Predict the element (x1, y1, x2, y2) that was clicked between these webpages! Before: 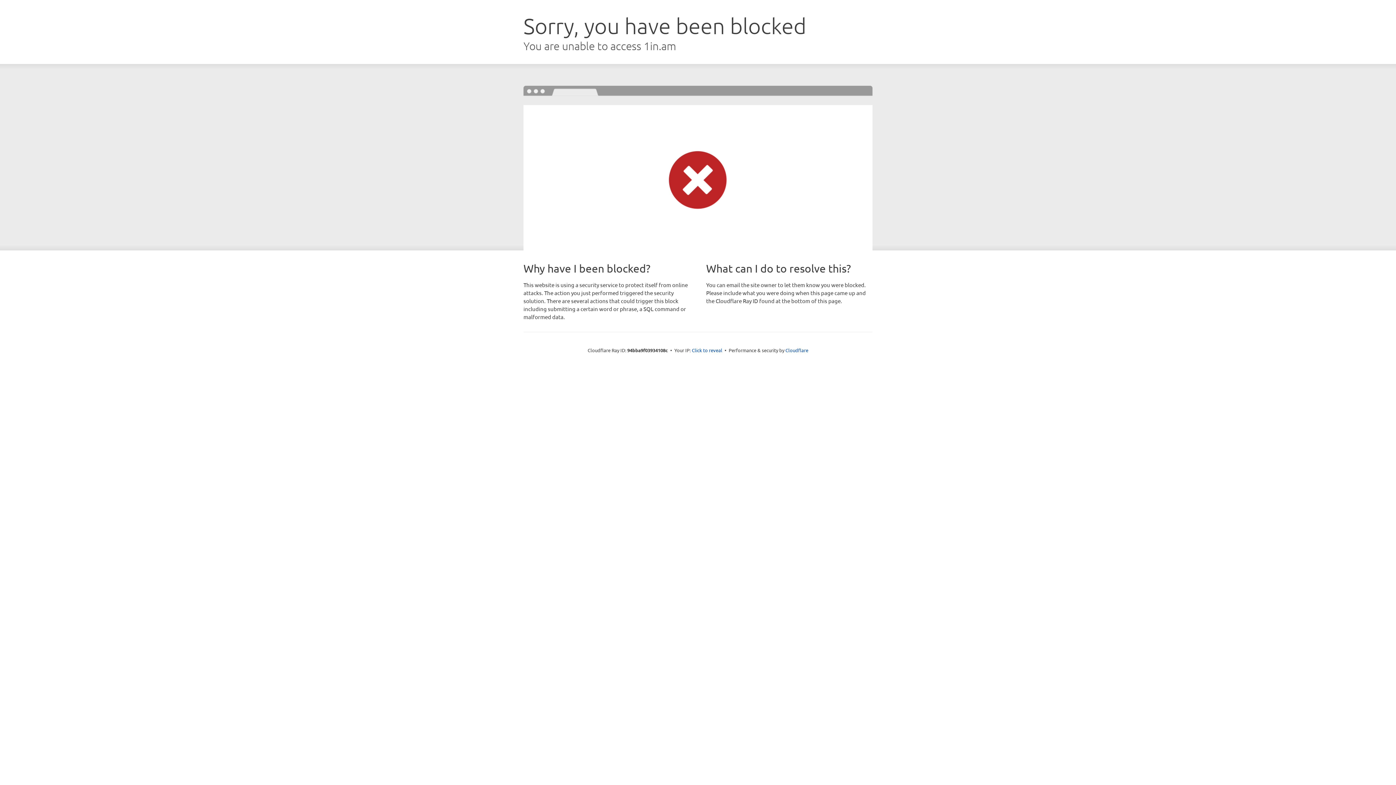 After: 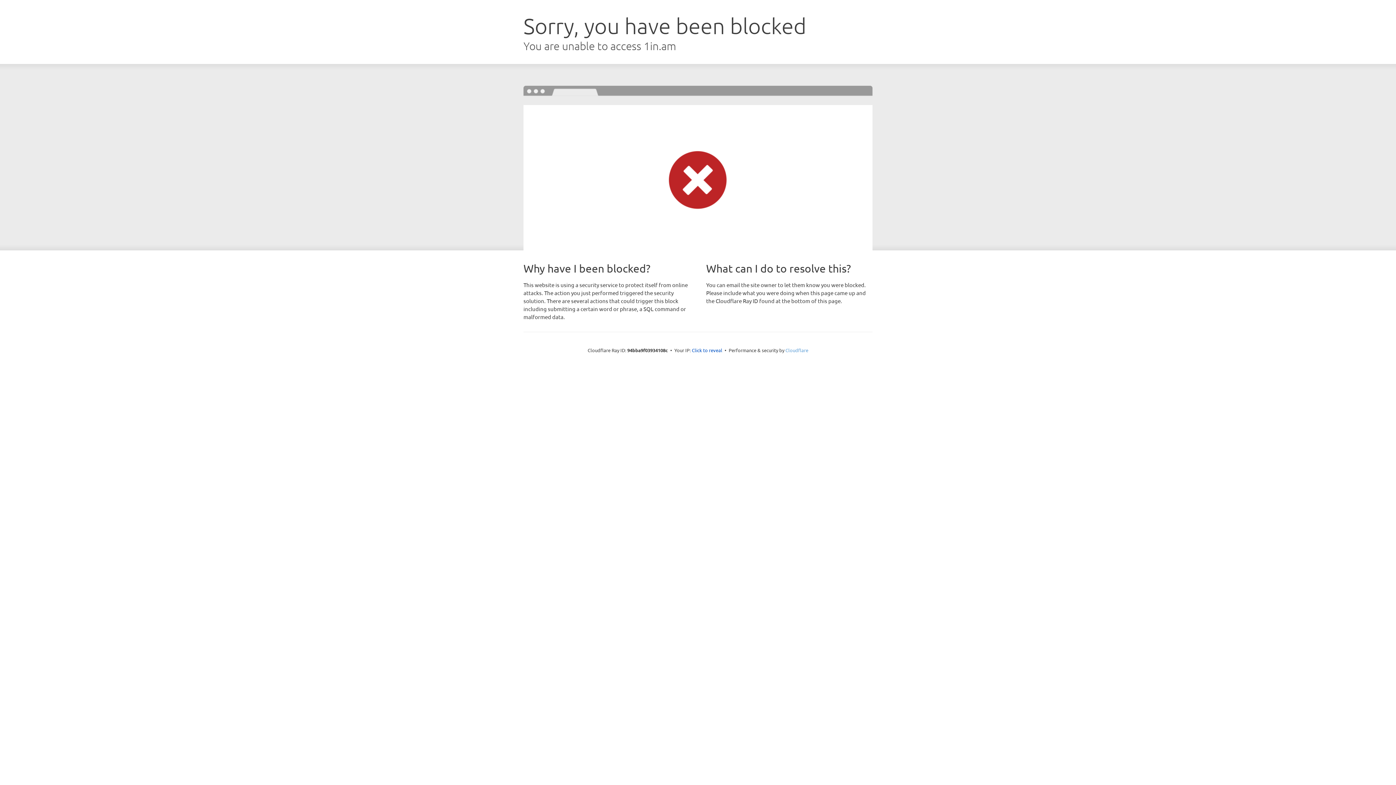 Action: bbox: (785, 347, 808, 353) label: Cloudflare